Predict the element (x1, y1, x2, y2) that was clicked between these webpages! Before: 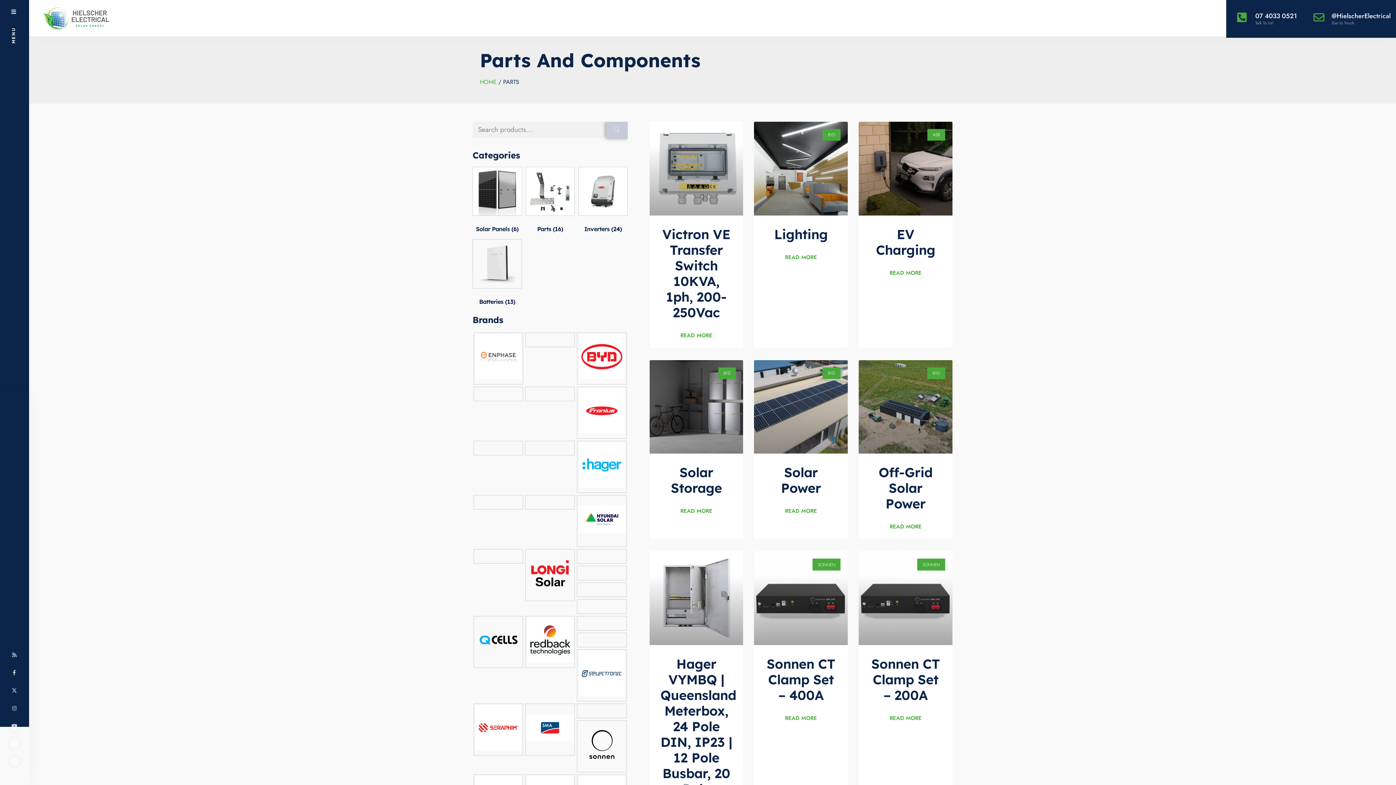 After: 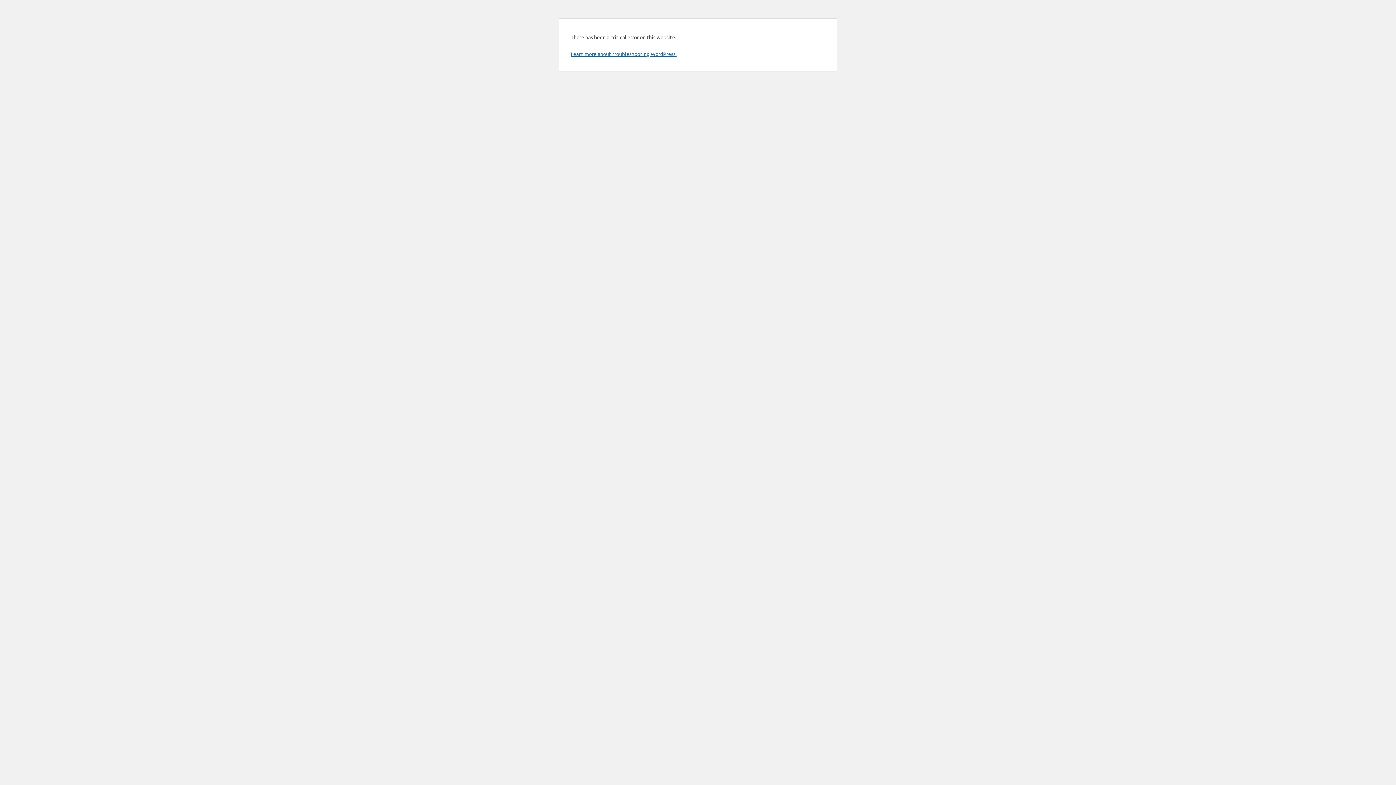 Action: bbox: (579, 651, 624, 696)